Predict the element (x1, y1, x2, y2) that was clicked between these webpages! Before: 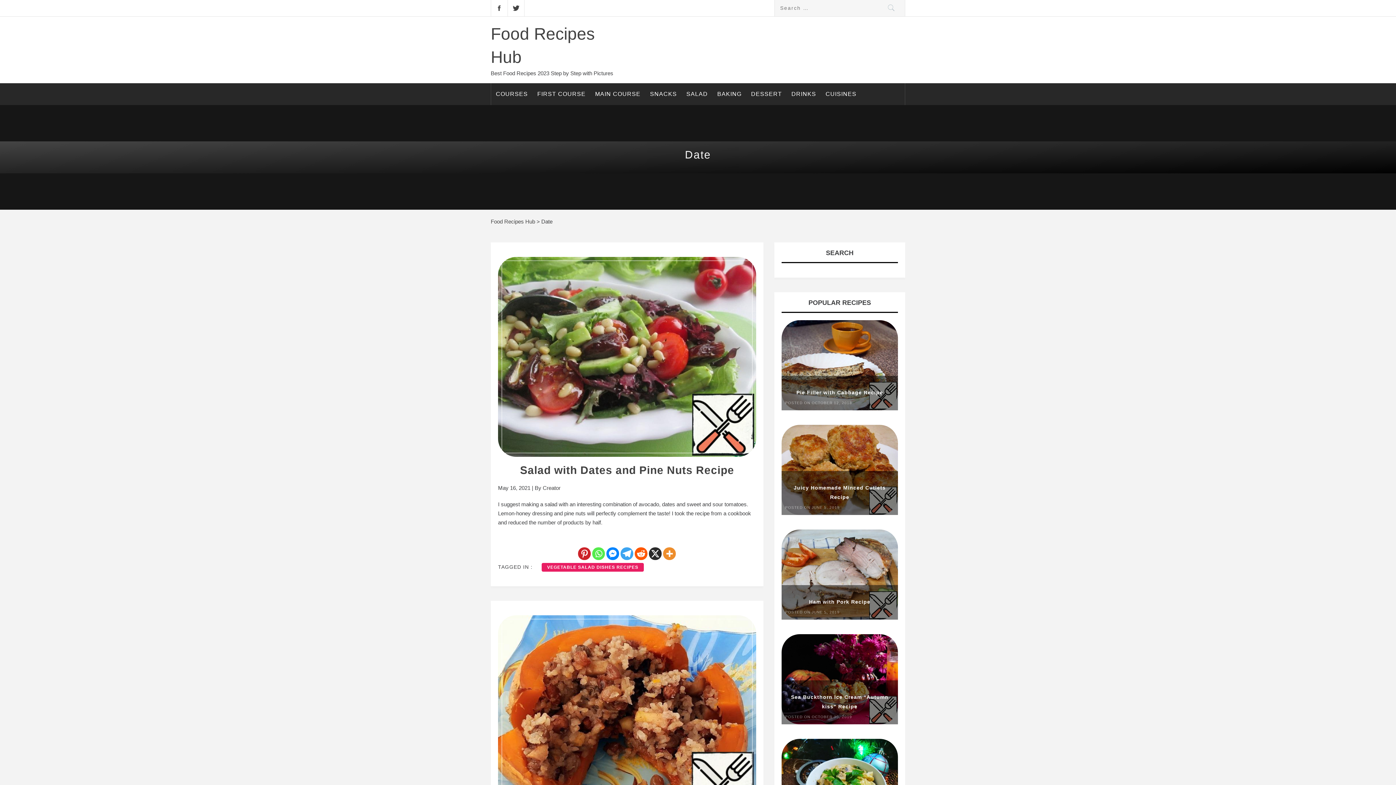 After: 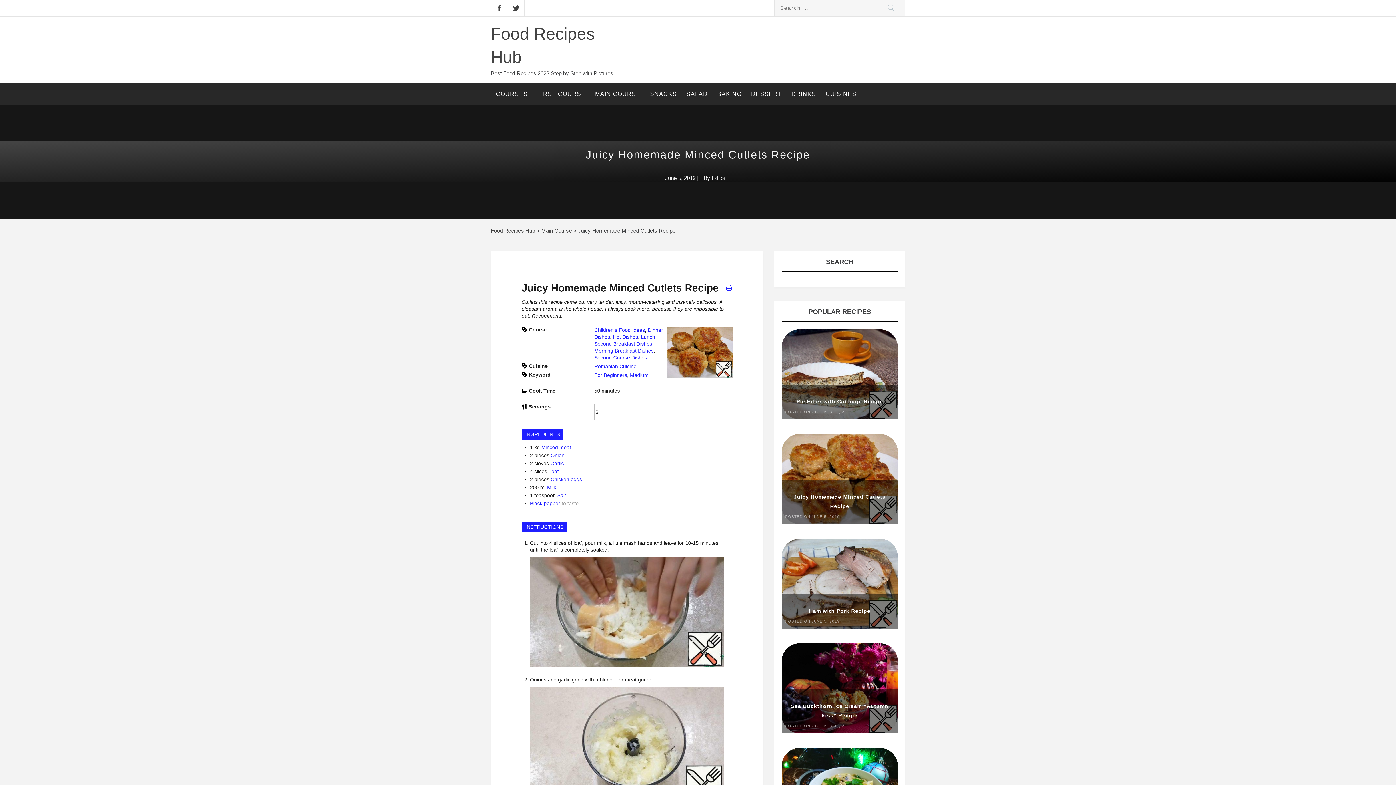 Action: bbox: (781, 466, 898, 472)